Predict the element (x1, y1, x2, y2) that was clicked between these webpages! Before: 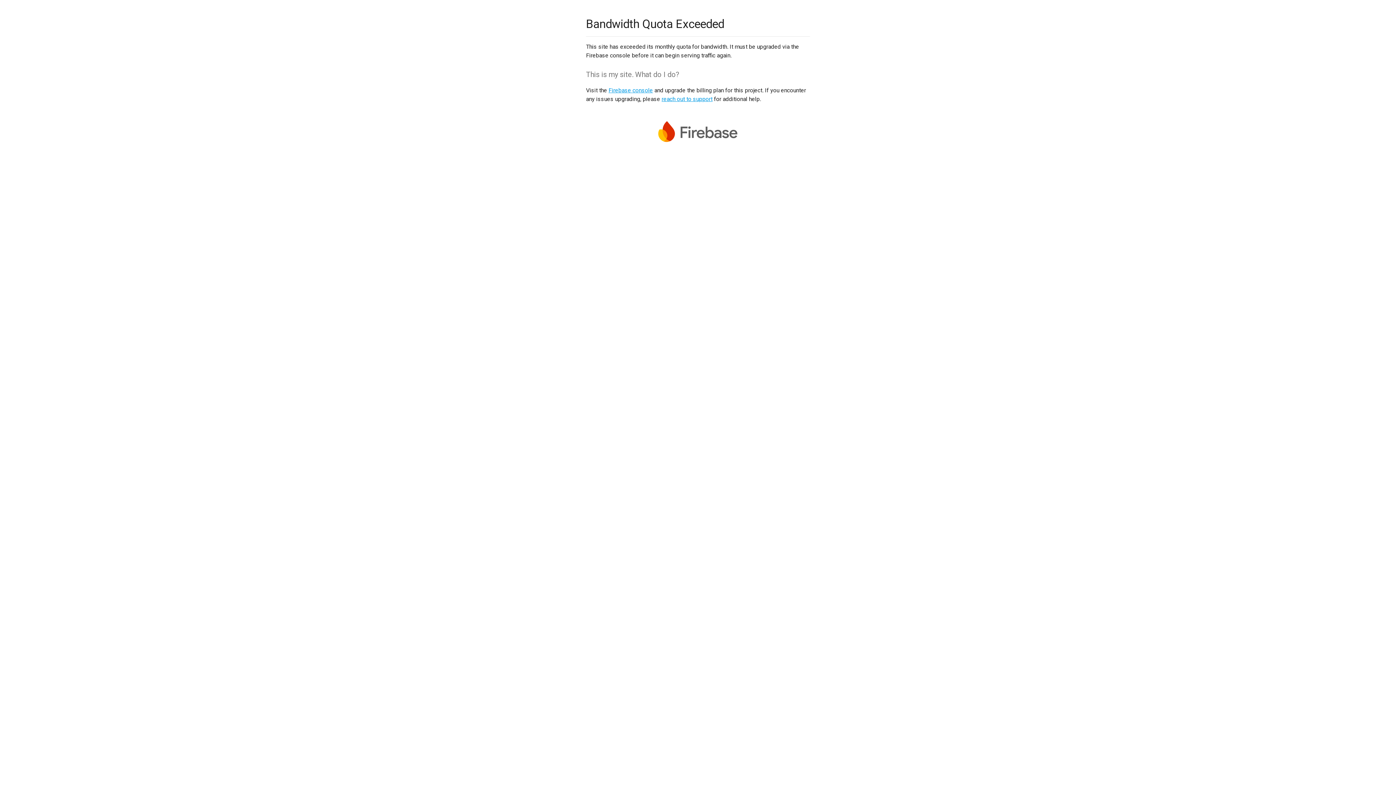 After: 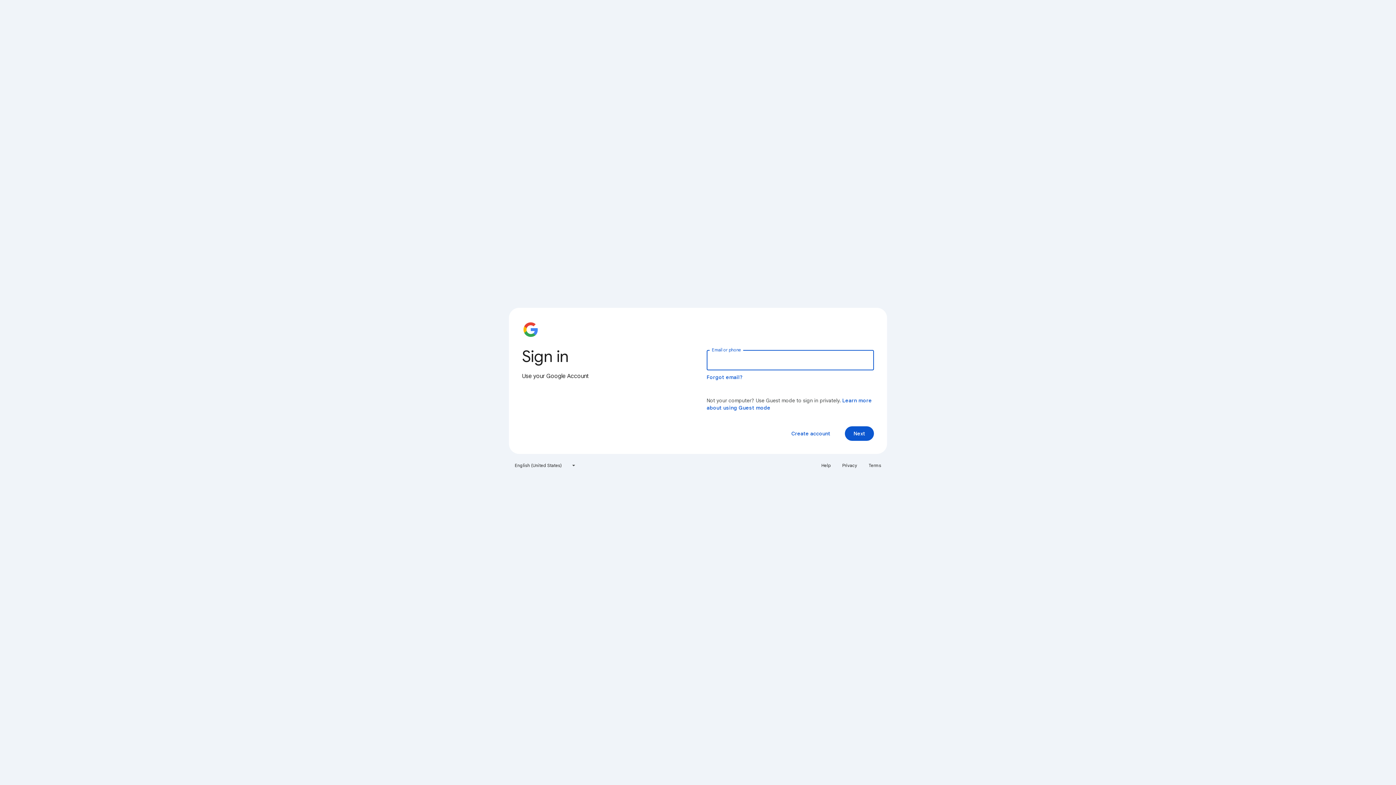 Action: bbox: (608, 86, 653, 93) label: Firebase console